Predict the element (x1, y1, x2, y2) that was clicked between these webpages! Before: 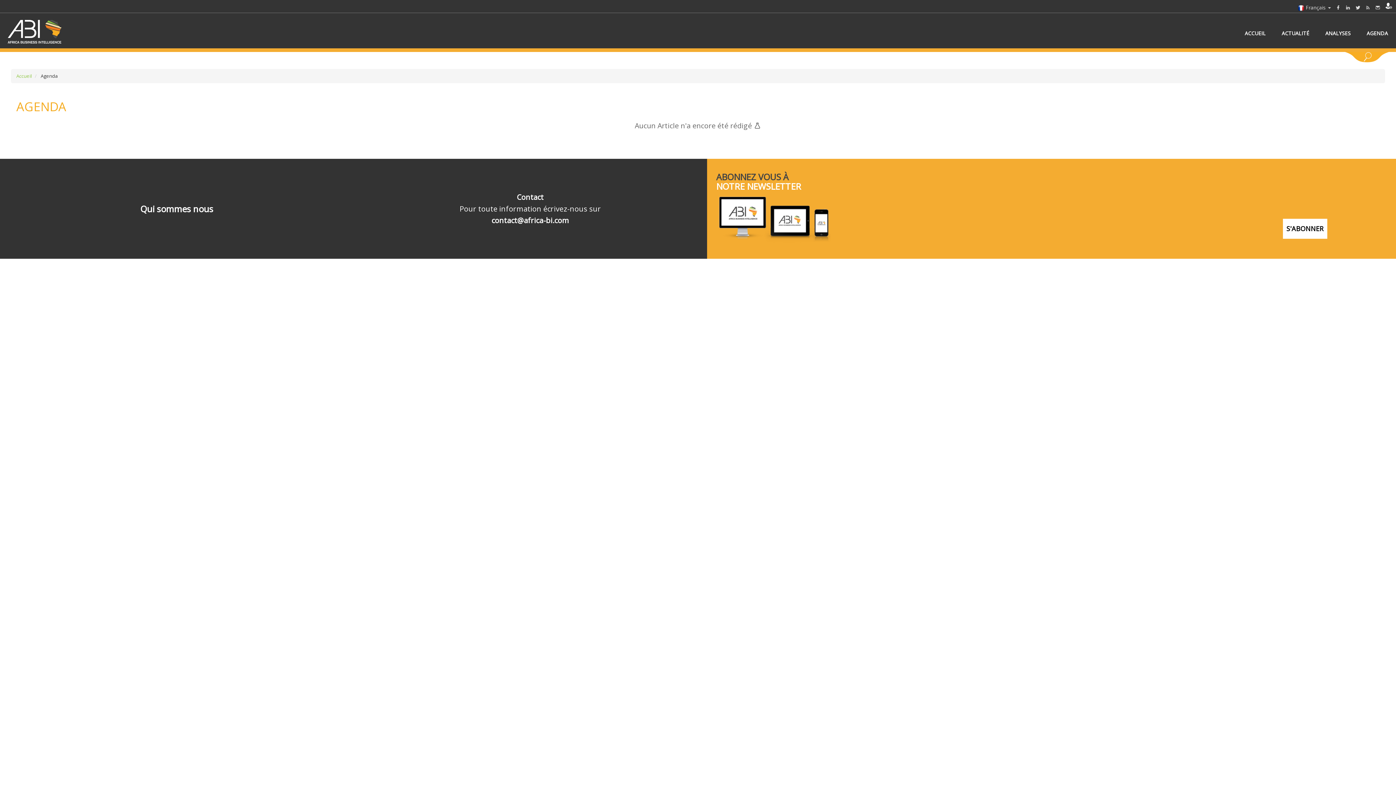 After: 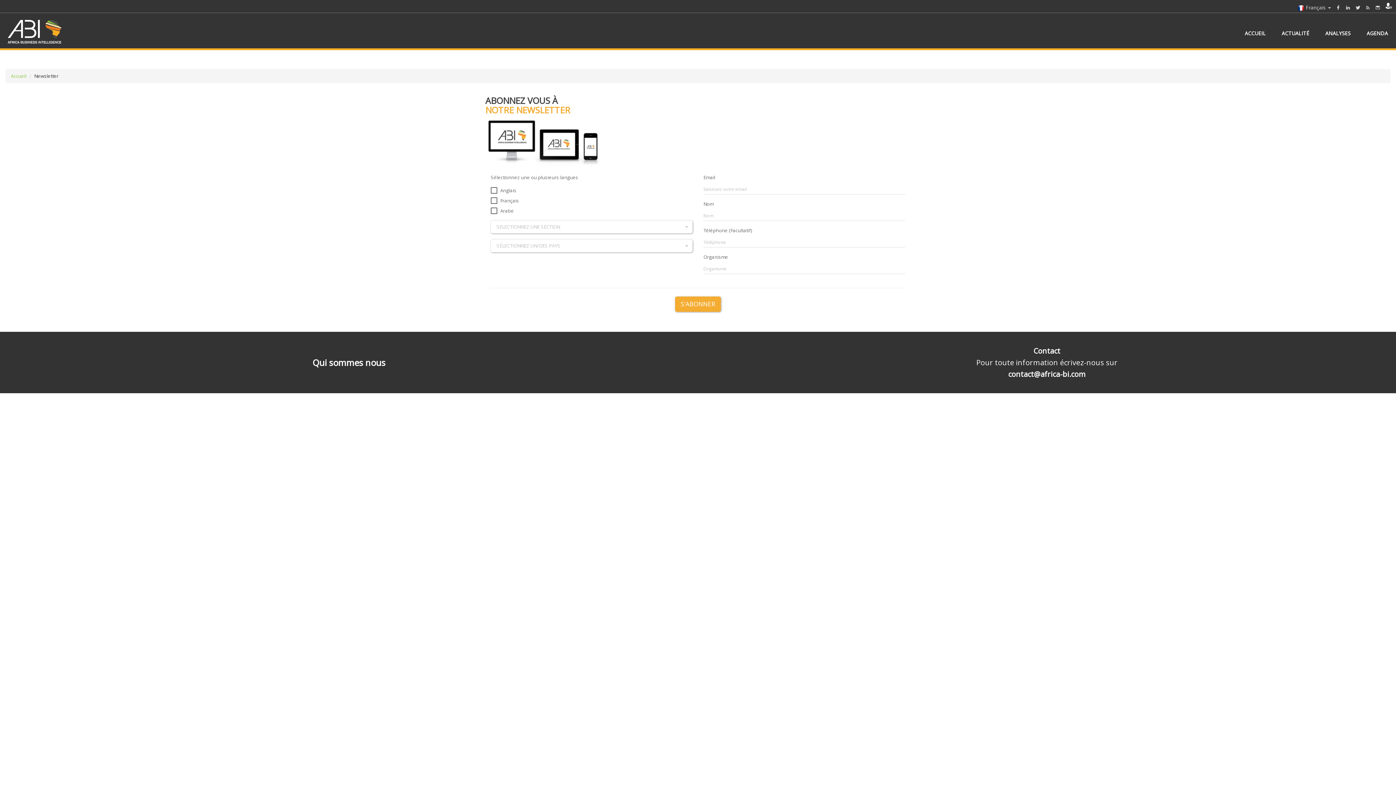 Action: bbox: (1375, 4, 1380, 10)